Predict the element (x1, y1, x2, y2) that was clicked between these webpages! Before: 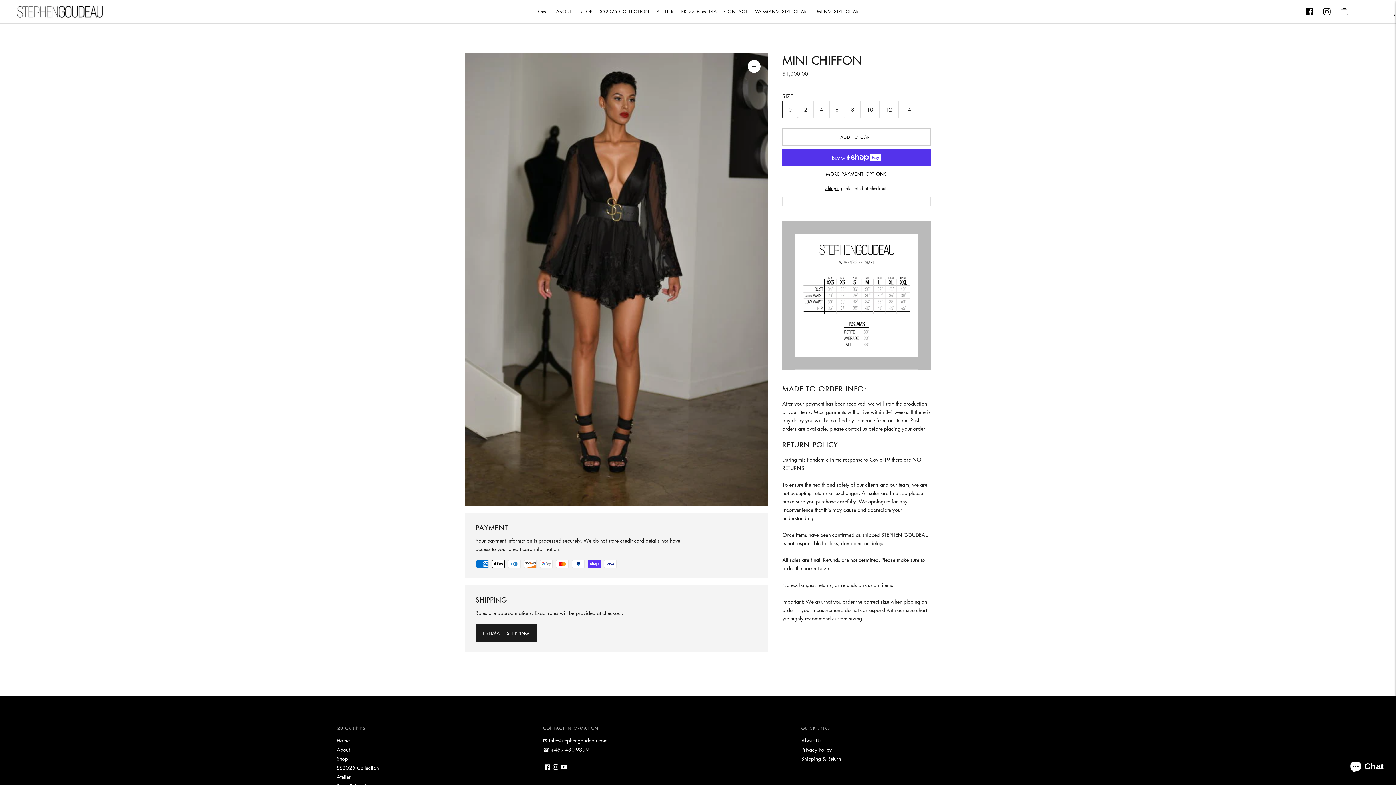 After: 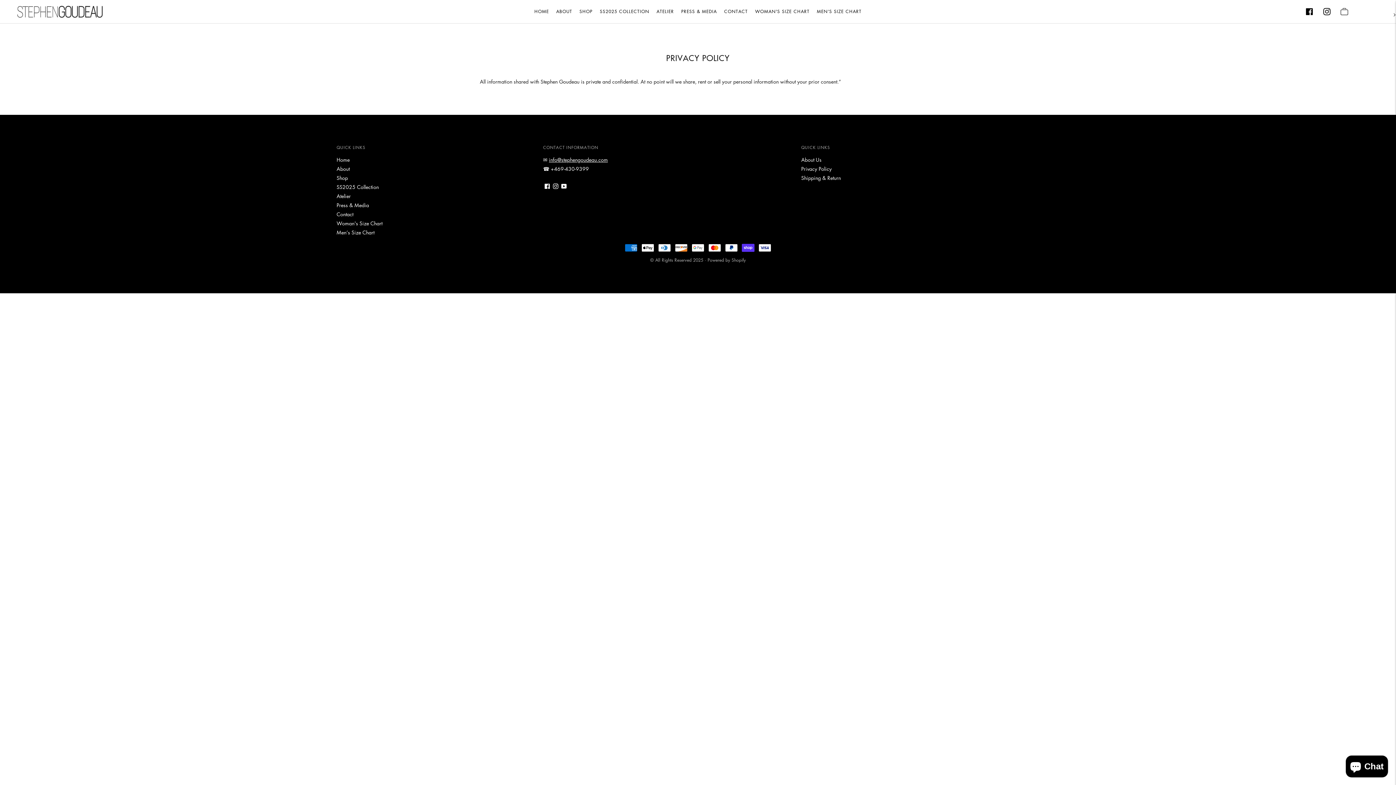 Action: label: Privacy Policy bbox: (801, 746, 832, 753)